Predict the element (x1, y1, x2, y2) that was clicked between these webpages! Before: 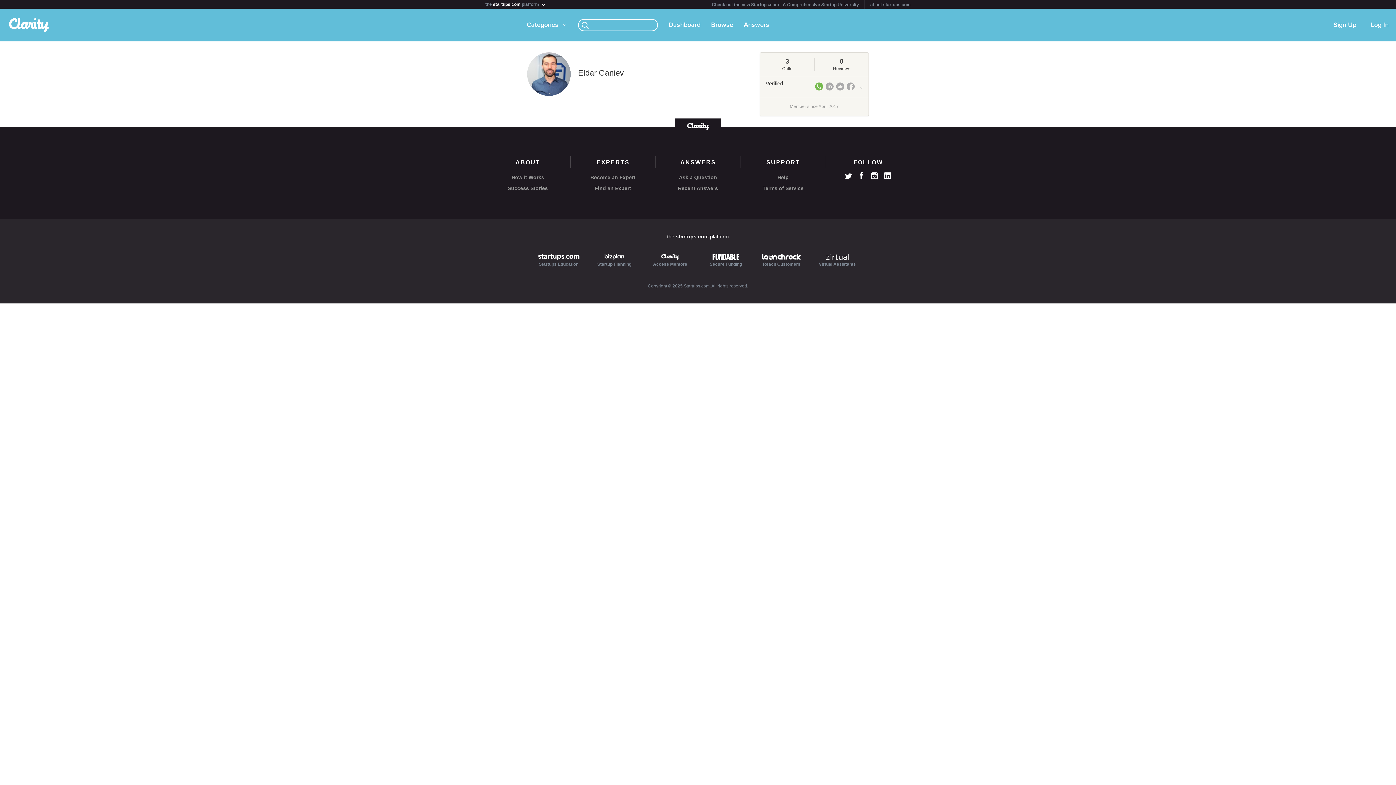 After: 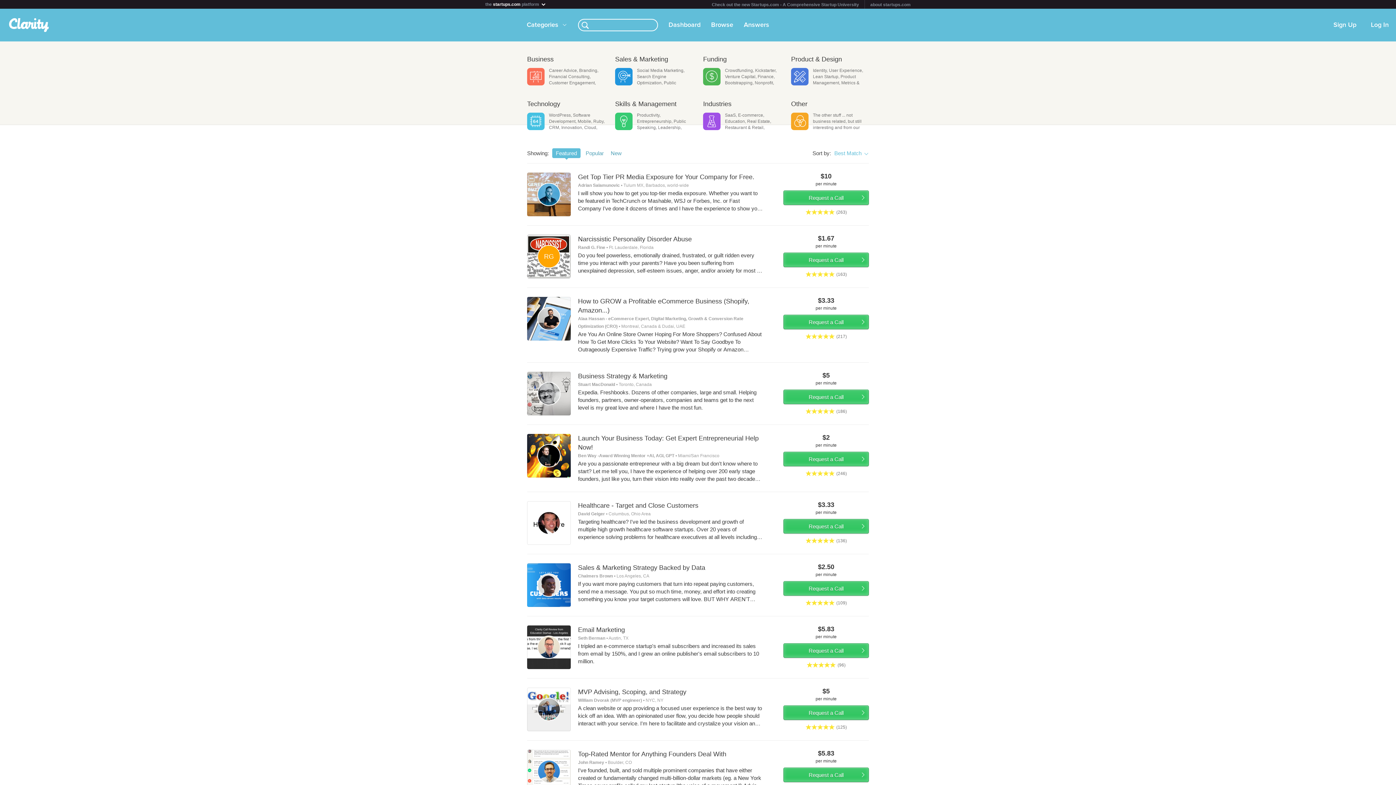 Action: label: Find an Expert bbox: (570, 184, 655, 192)